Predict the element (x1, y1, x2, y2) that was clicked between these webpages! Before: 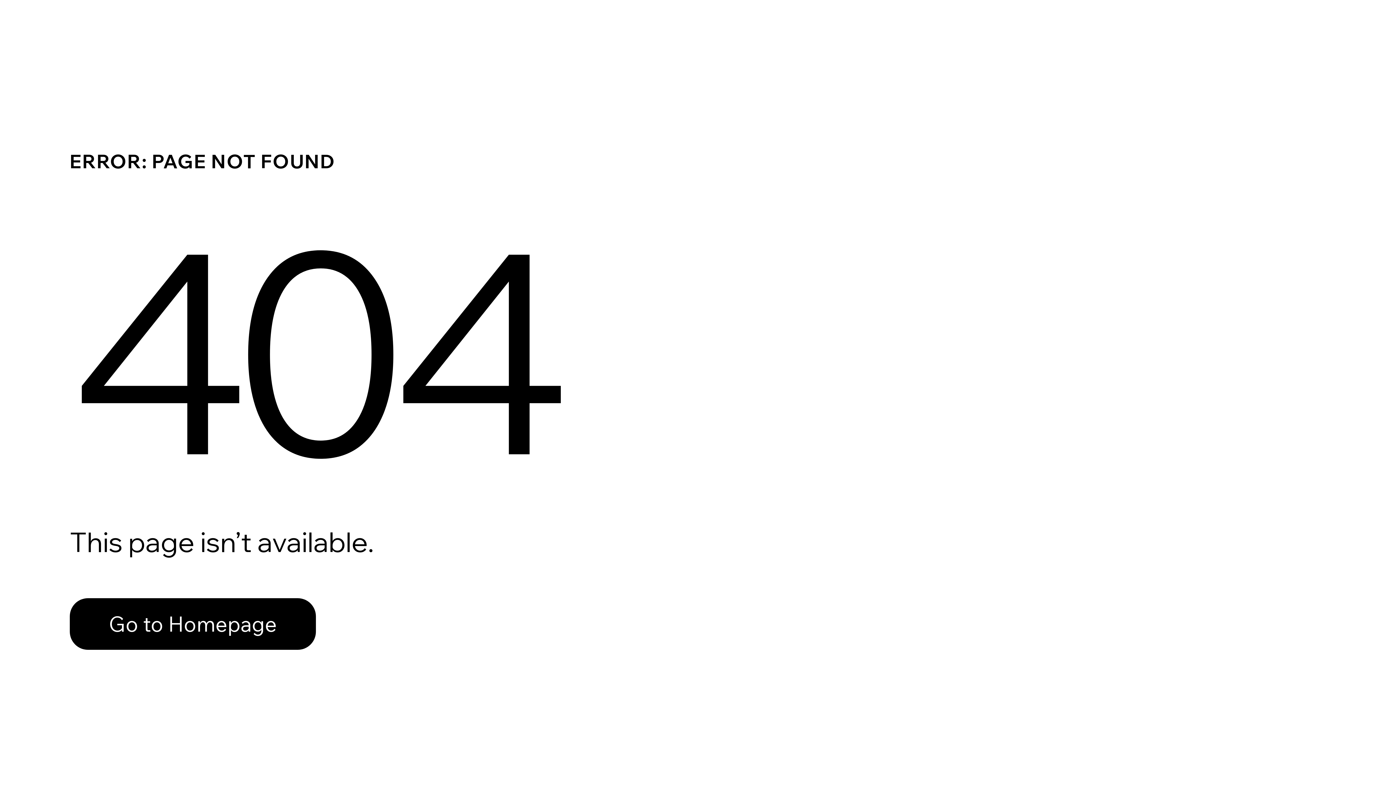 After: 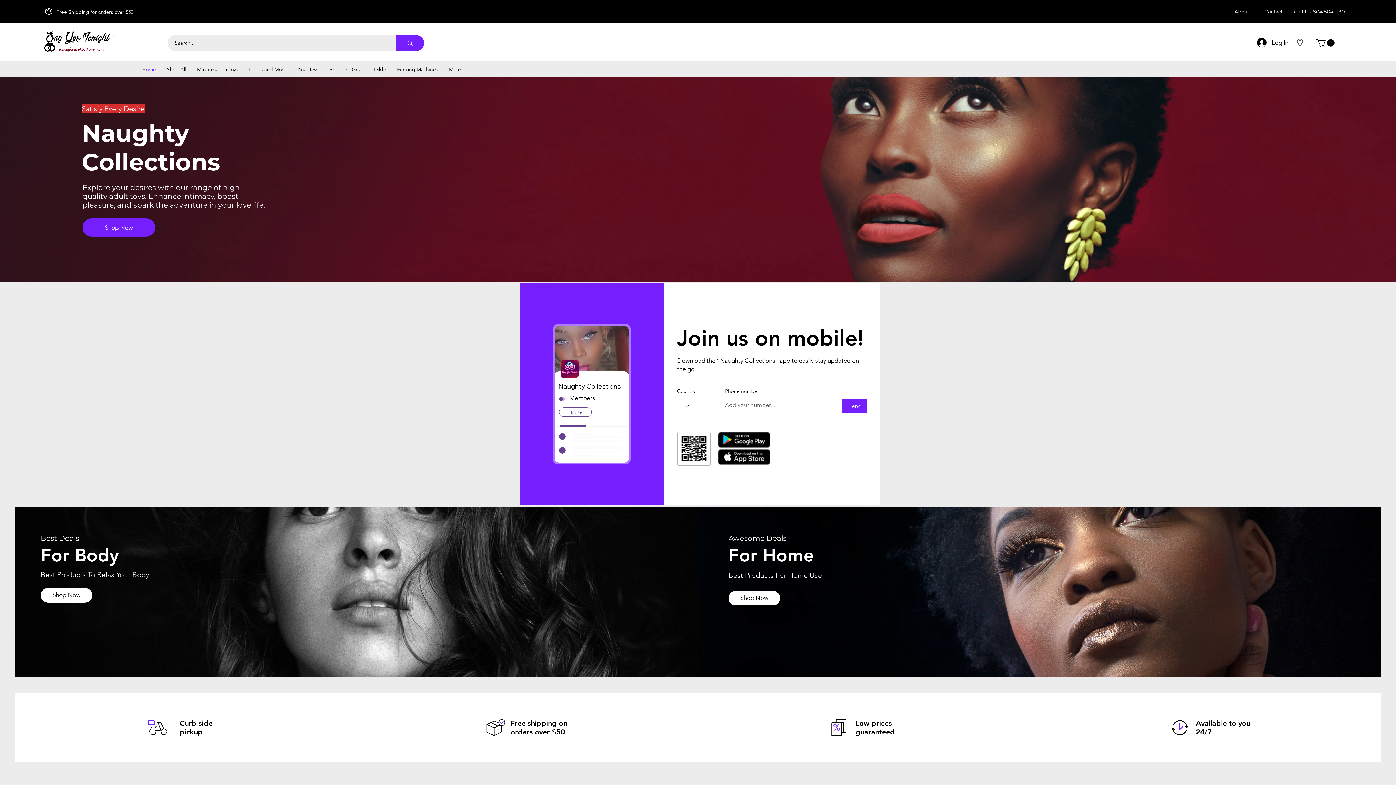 Action: label: Go to Homepage bbox: (69, 582, 768, 659)